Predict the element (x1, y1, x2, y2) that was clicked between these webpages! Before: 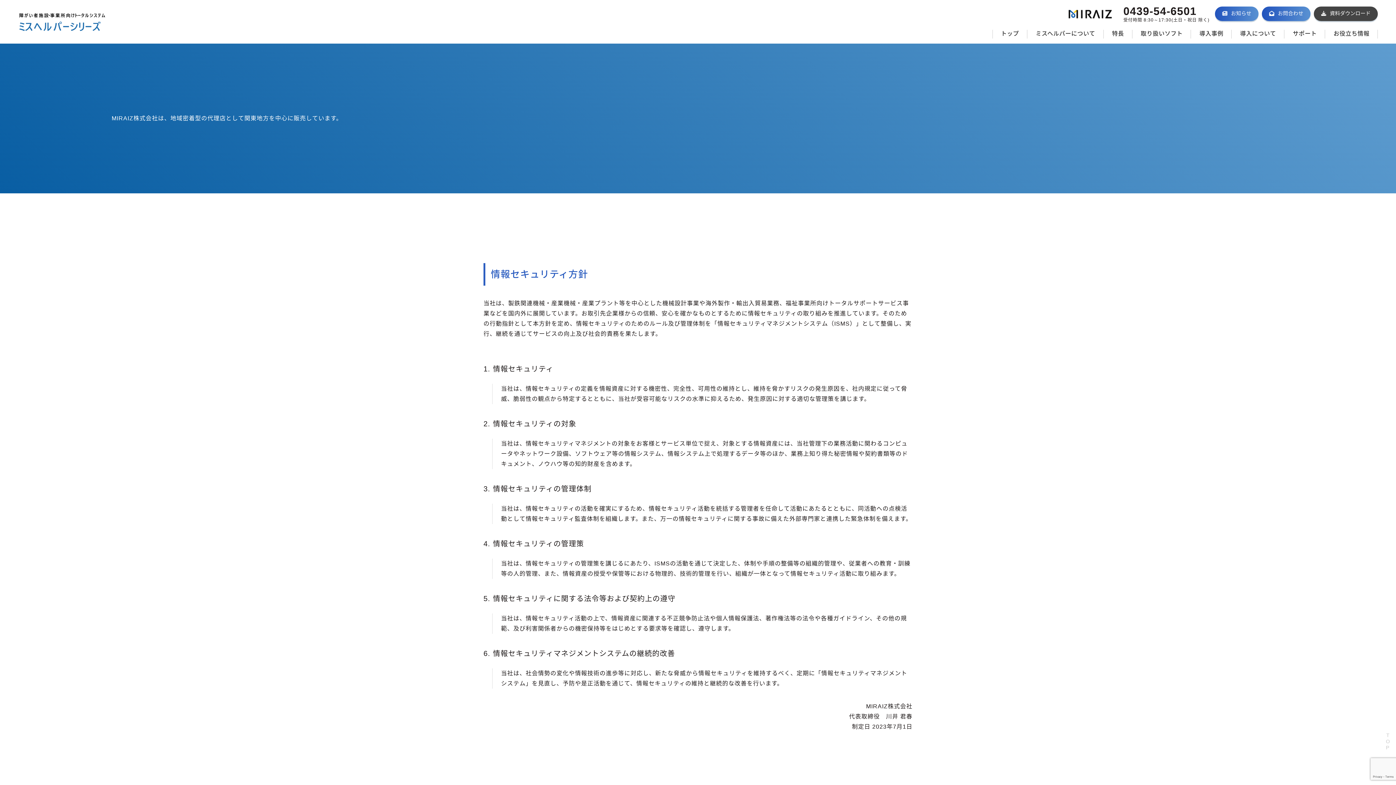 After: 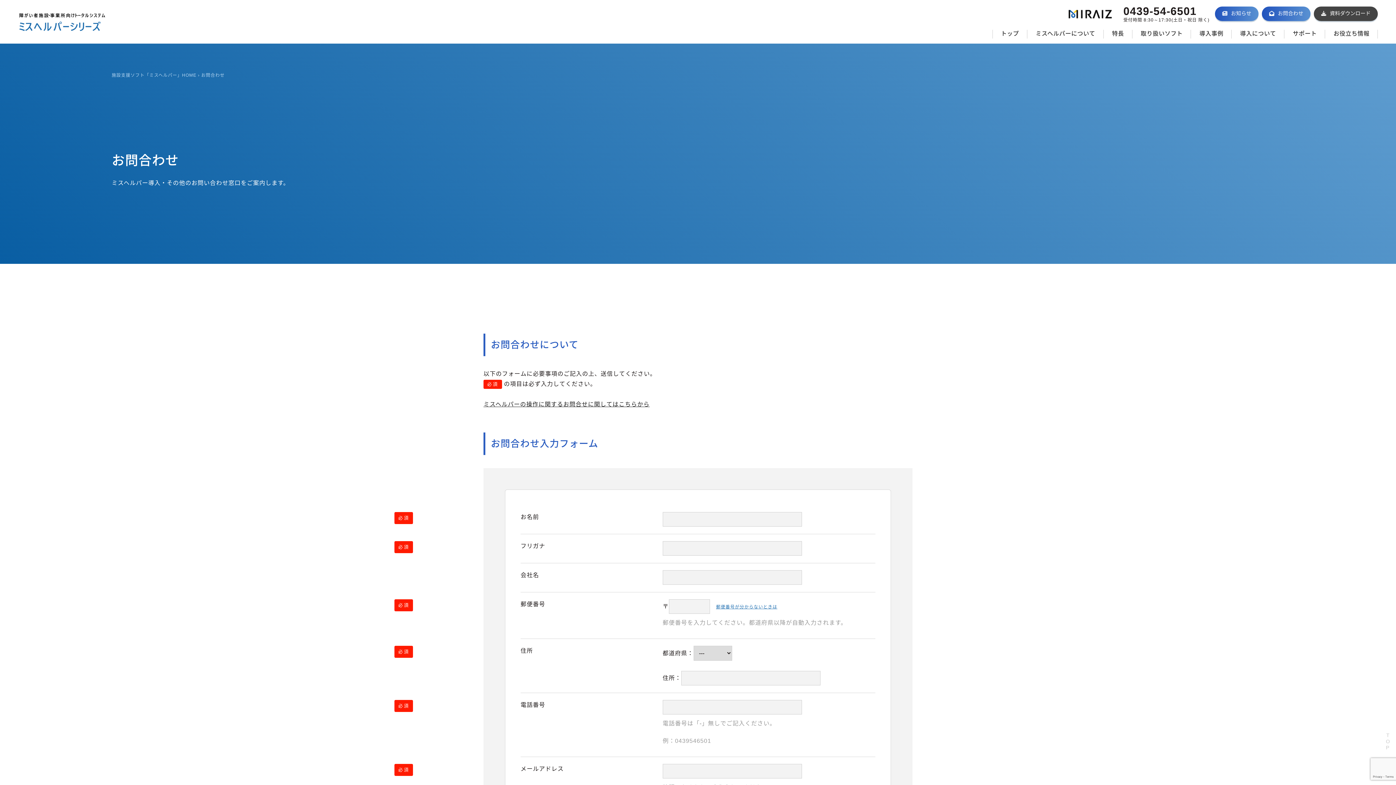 Action: bbox: (1262, 6, 1310, 21) label: お問合わせ